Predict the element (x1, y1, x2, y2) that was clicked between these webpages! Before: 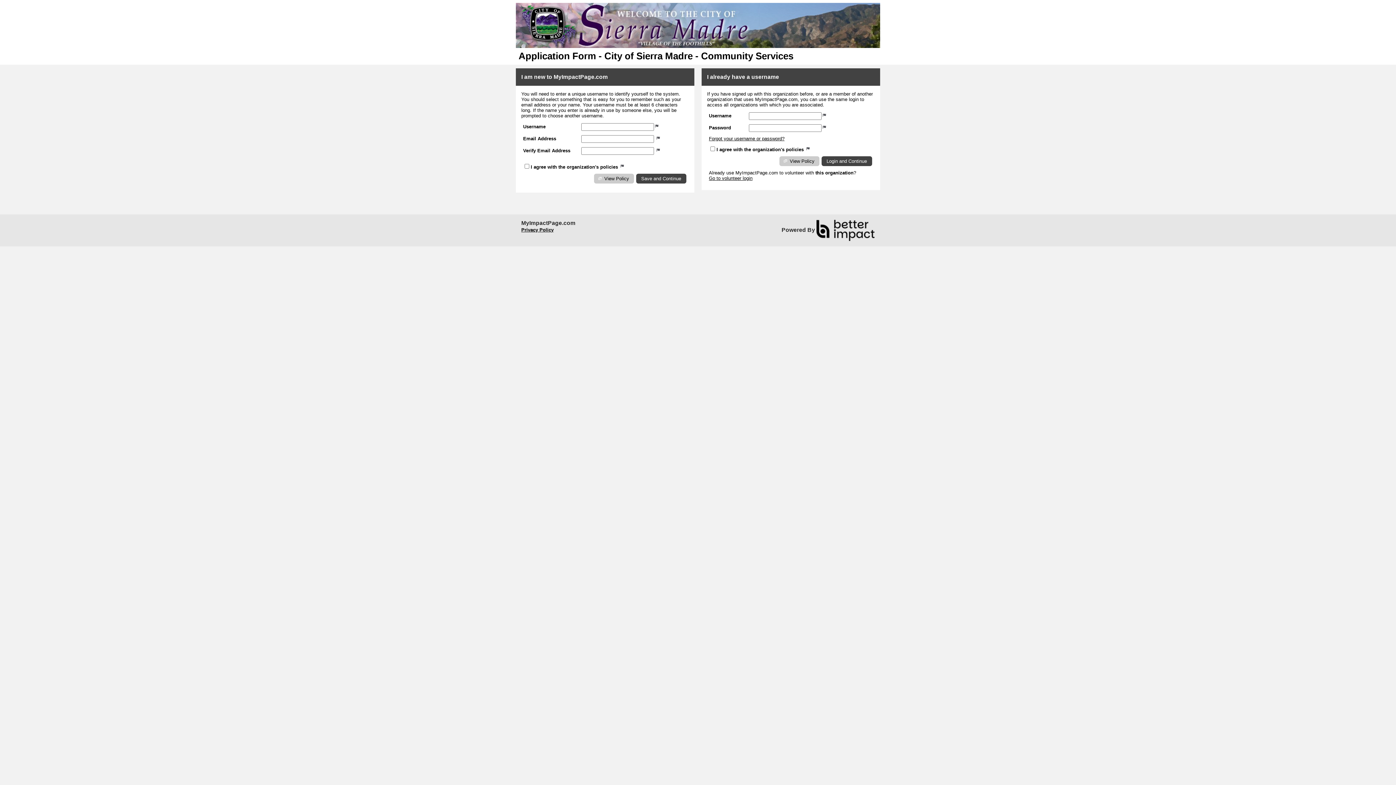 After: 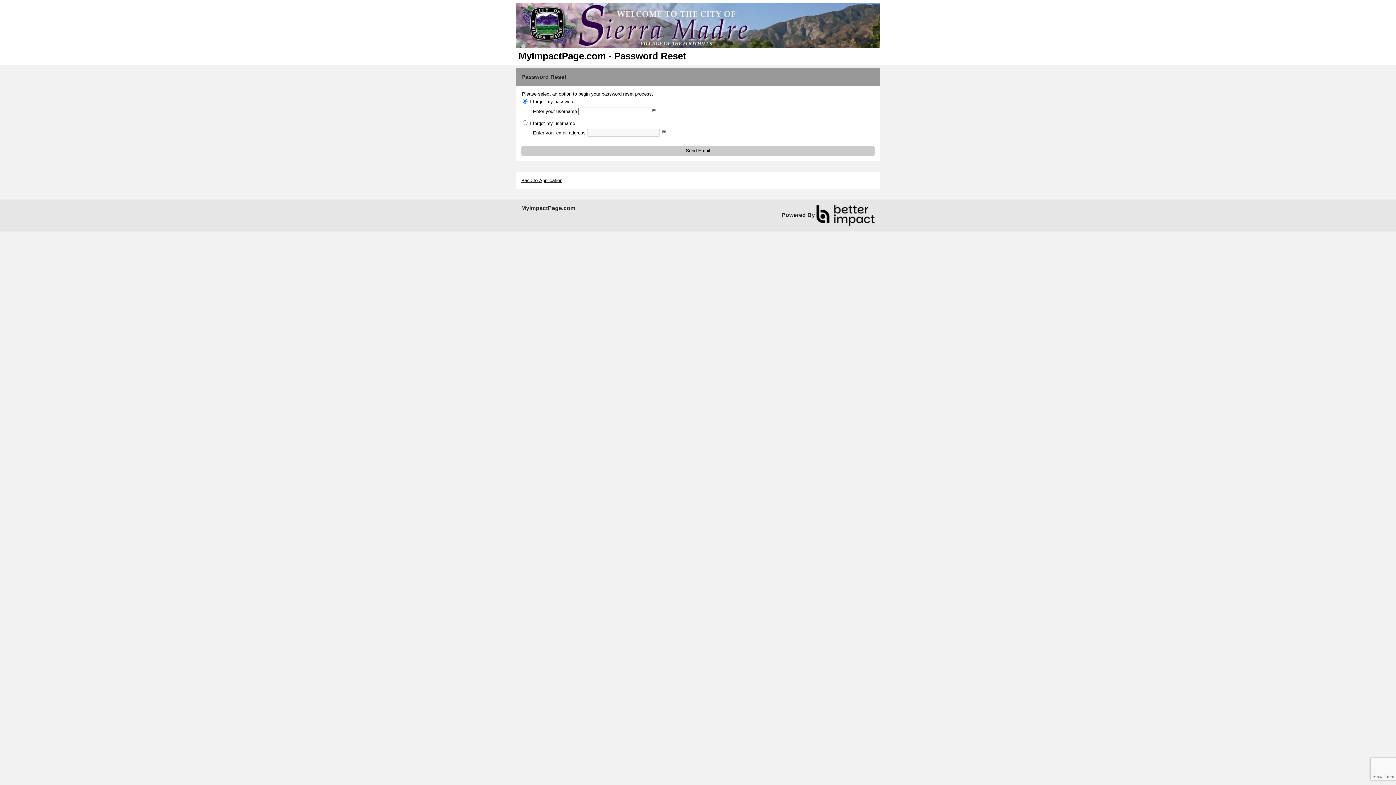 Action: bbox: (709, 135, 784, 141) label: Forgot your username or password?